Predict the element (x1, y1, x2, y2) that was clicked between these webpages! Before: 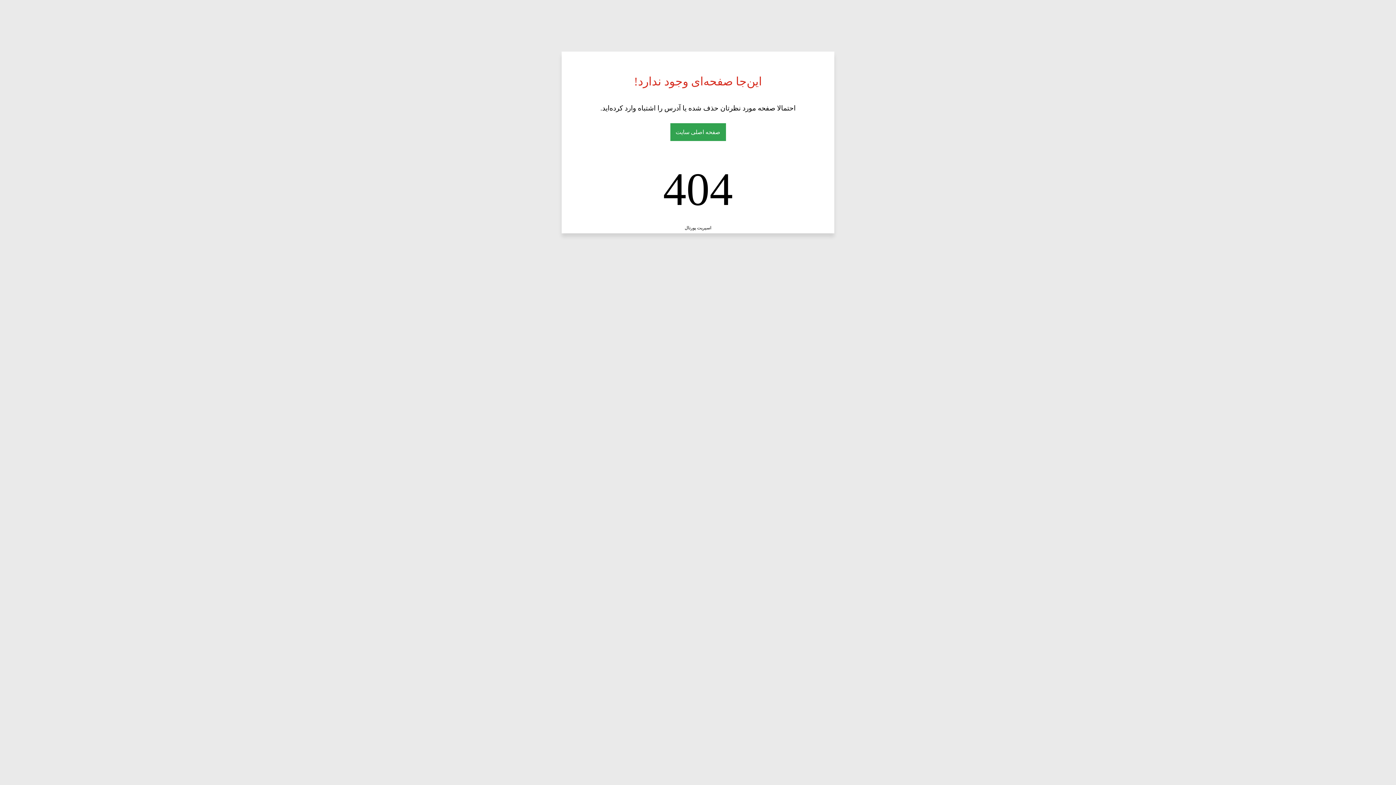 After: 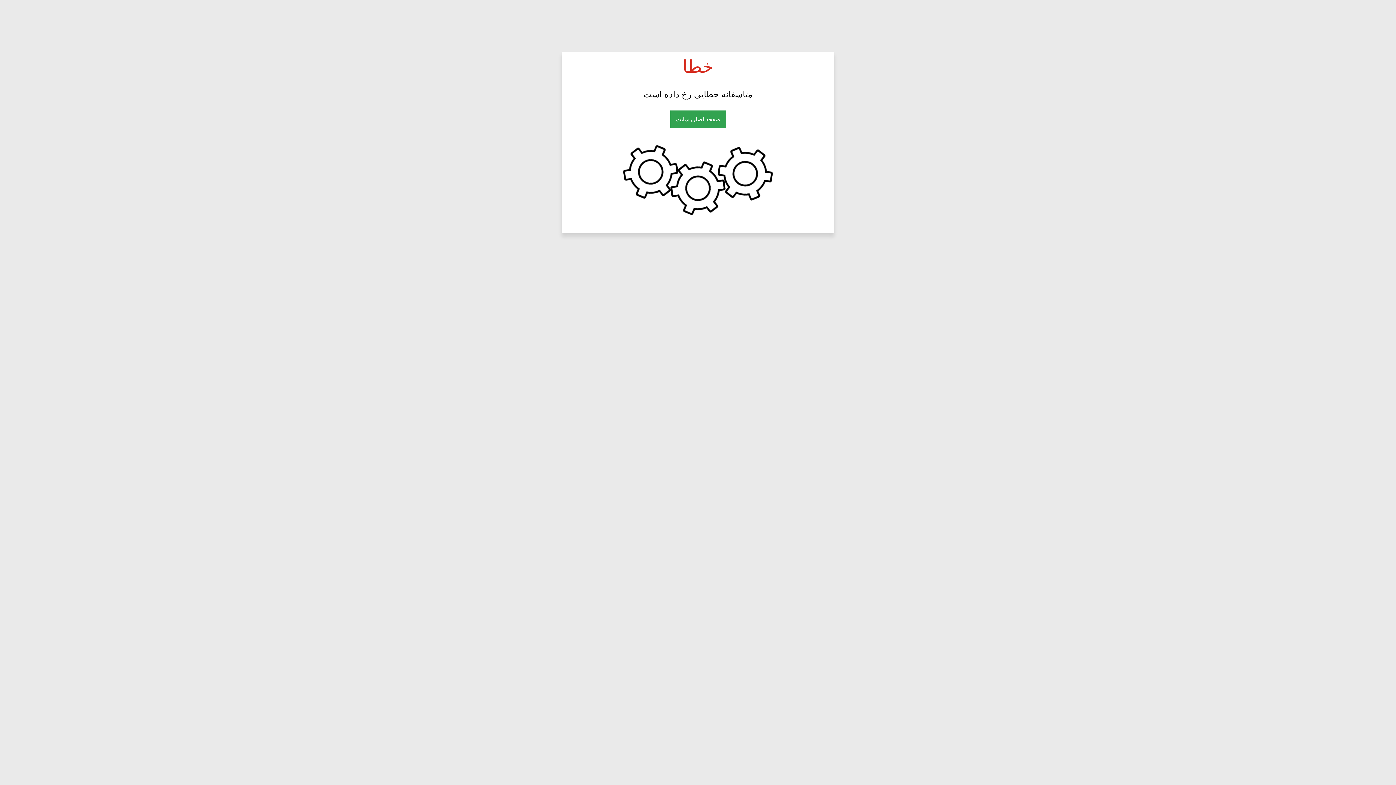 Action: label: صفحه اصلی سایت bbox: (670, 123, 726, 141)